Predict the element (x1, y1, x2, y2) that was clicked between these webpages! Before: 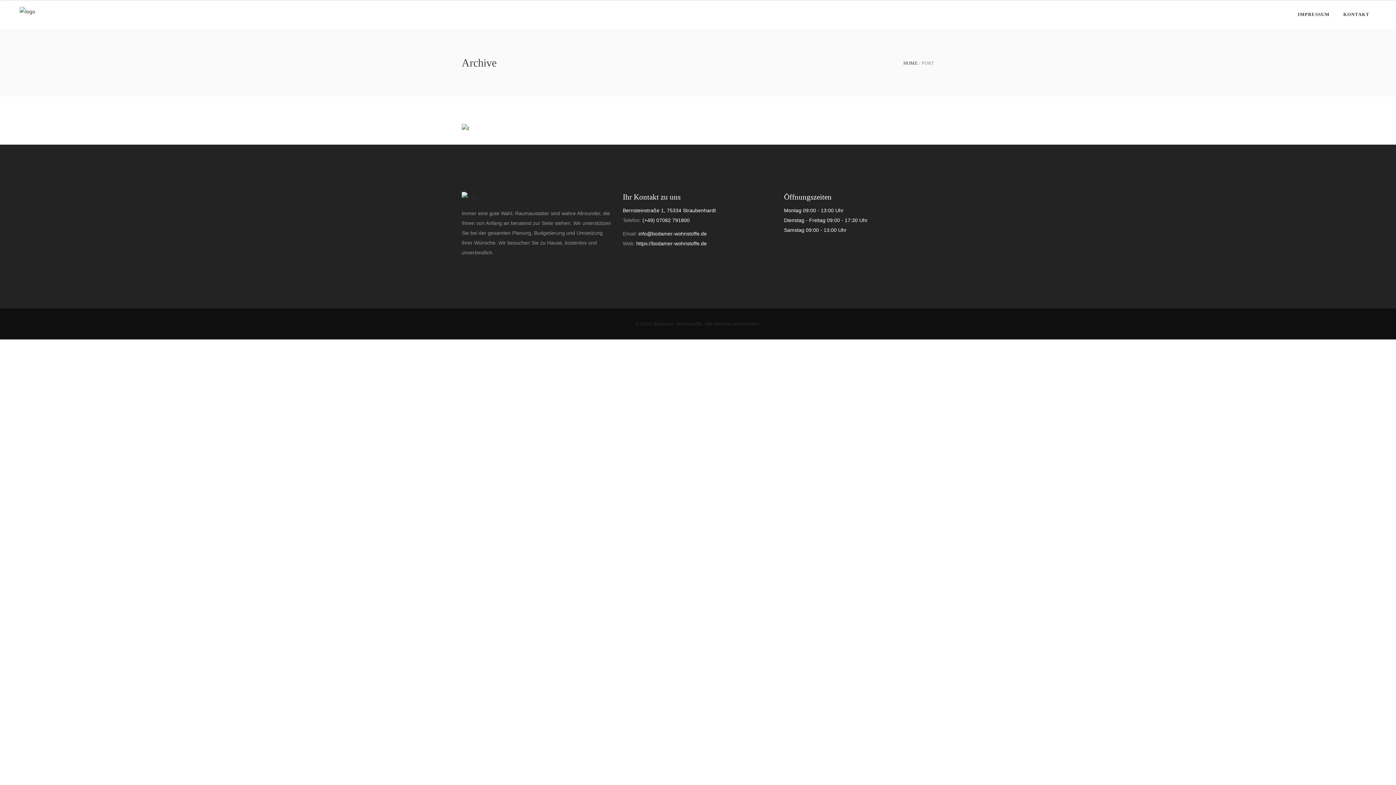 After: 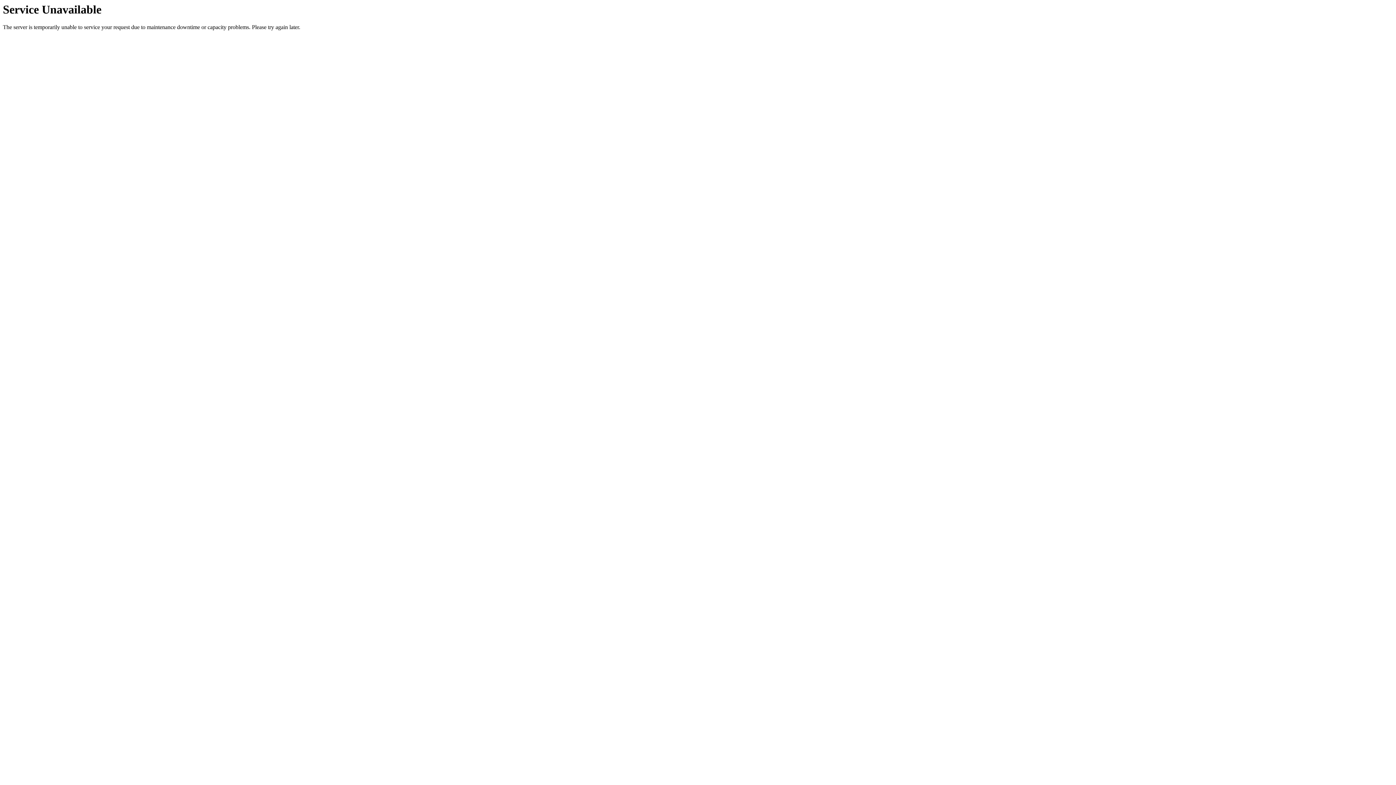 Action: label: IMPRESSUM bbox: (1291, 0, 1336, 29)